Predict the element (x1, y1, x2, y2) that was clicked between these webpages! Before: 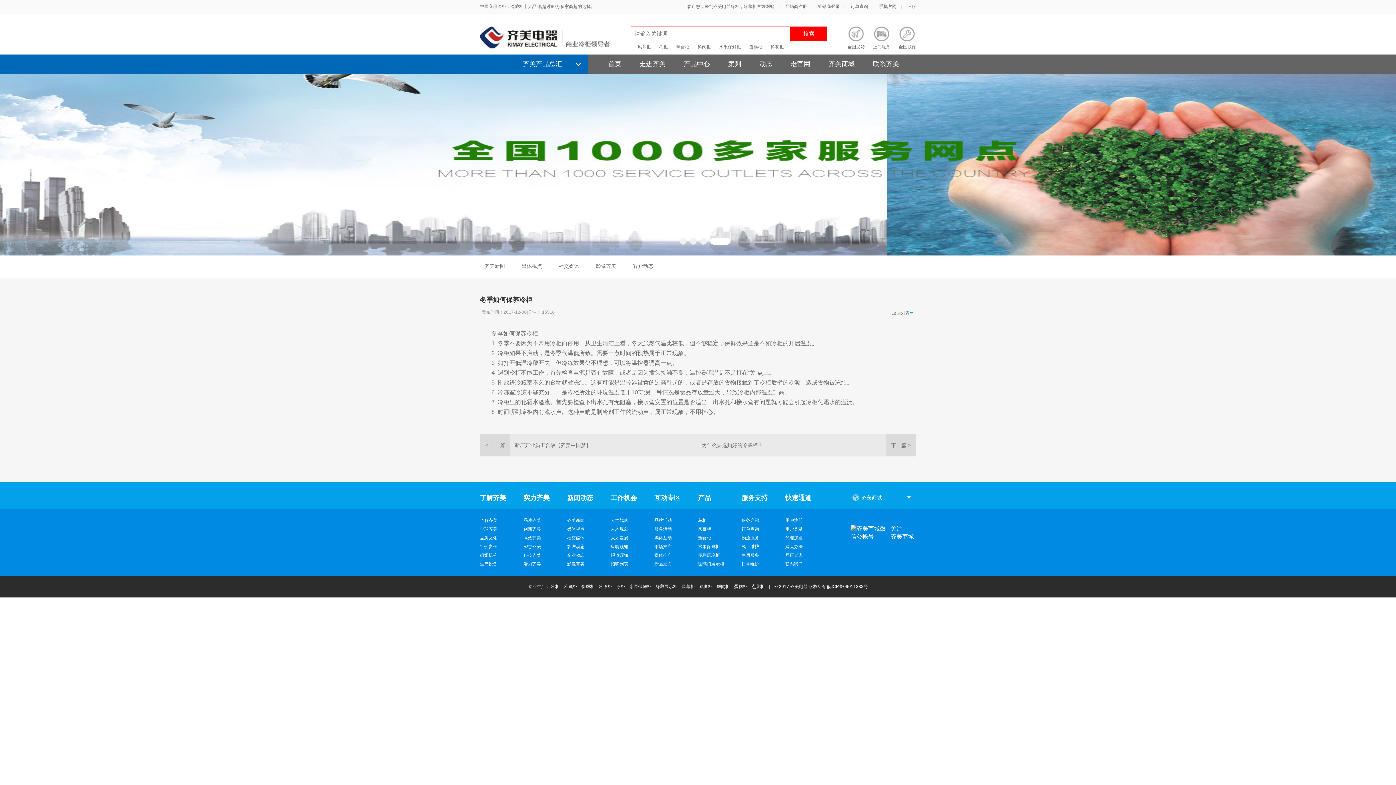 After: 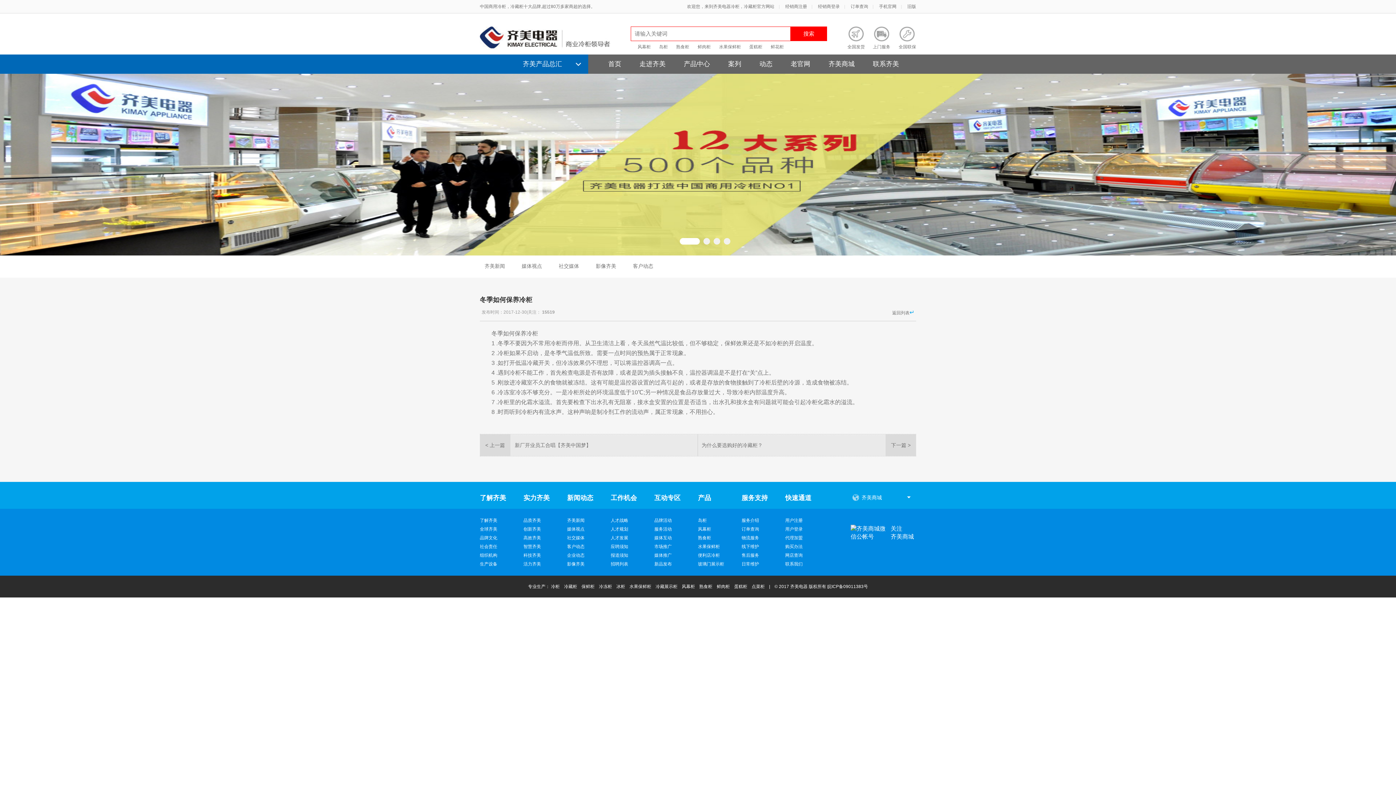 Action: bbox: (850, 4, 868, 9) label: 订单查询